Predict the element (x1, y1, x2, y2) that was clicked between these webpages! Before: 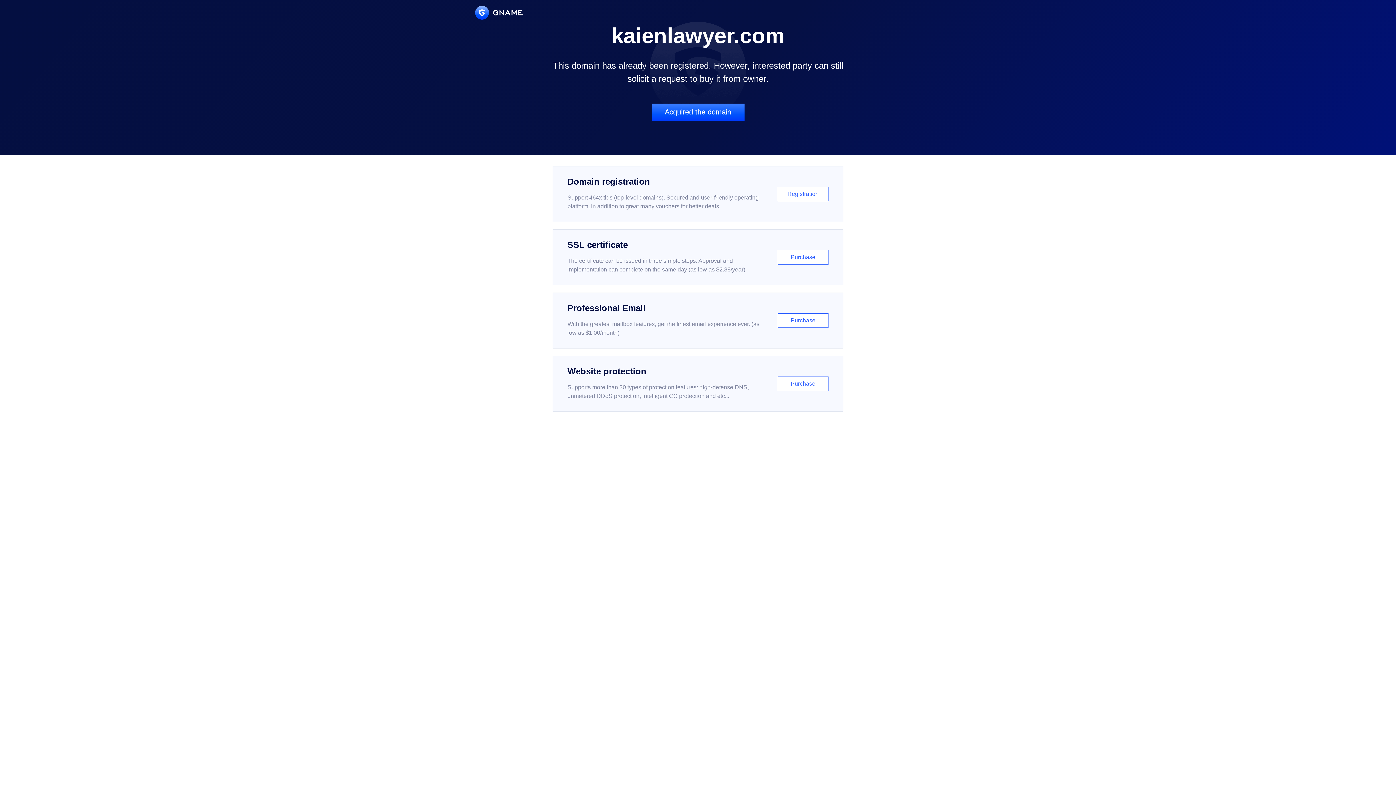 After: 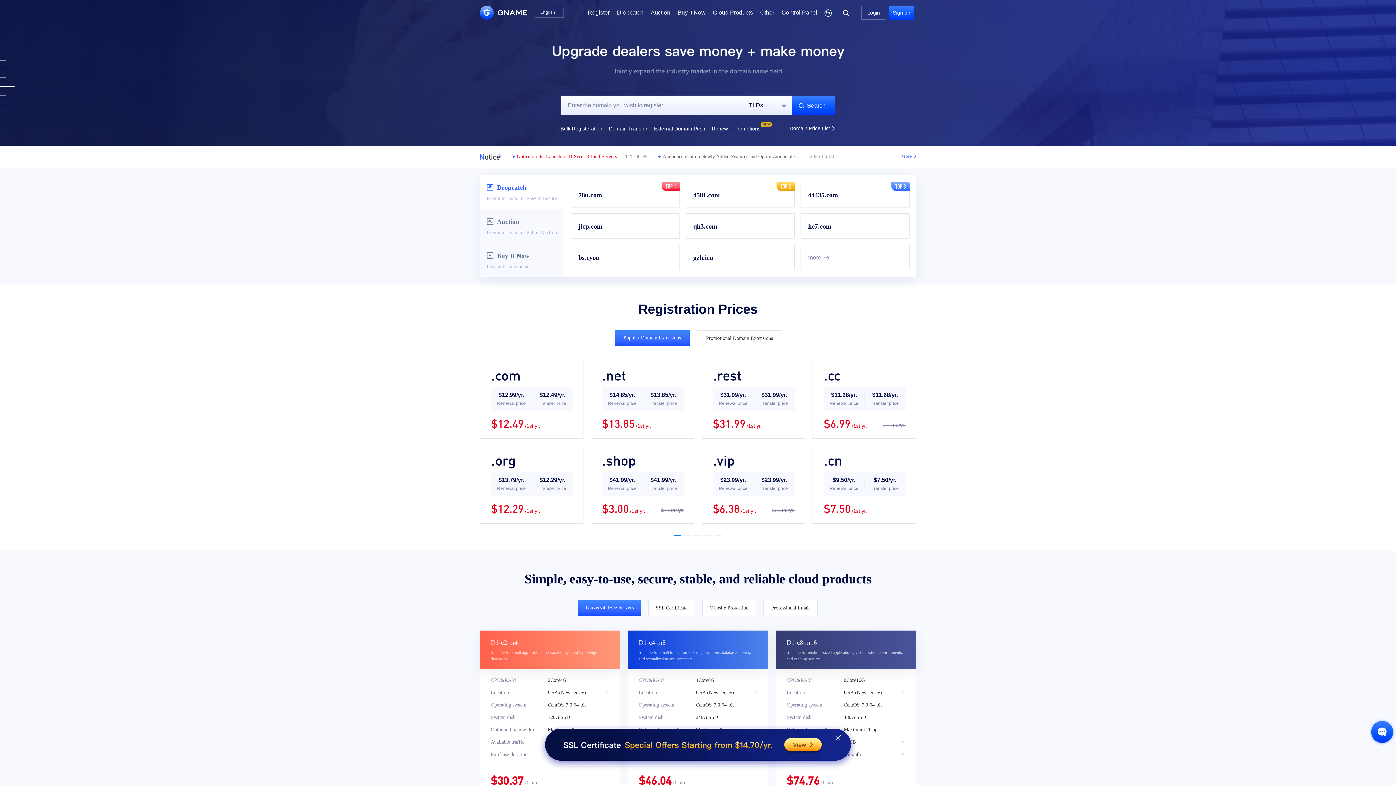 Action: bbox: (475, 5, 522, 19)